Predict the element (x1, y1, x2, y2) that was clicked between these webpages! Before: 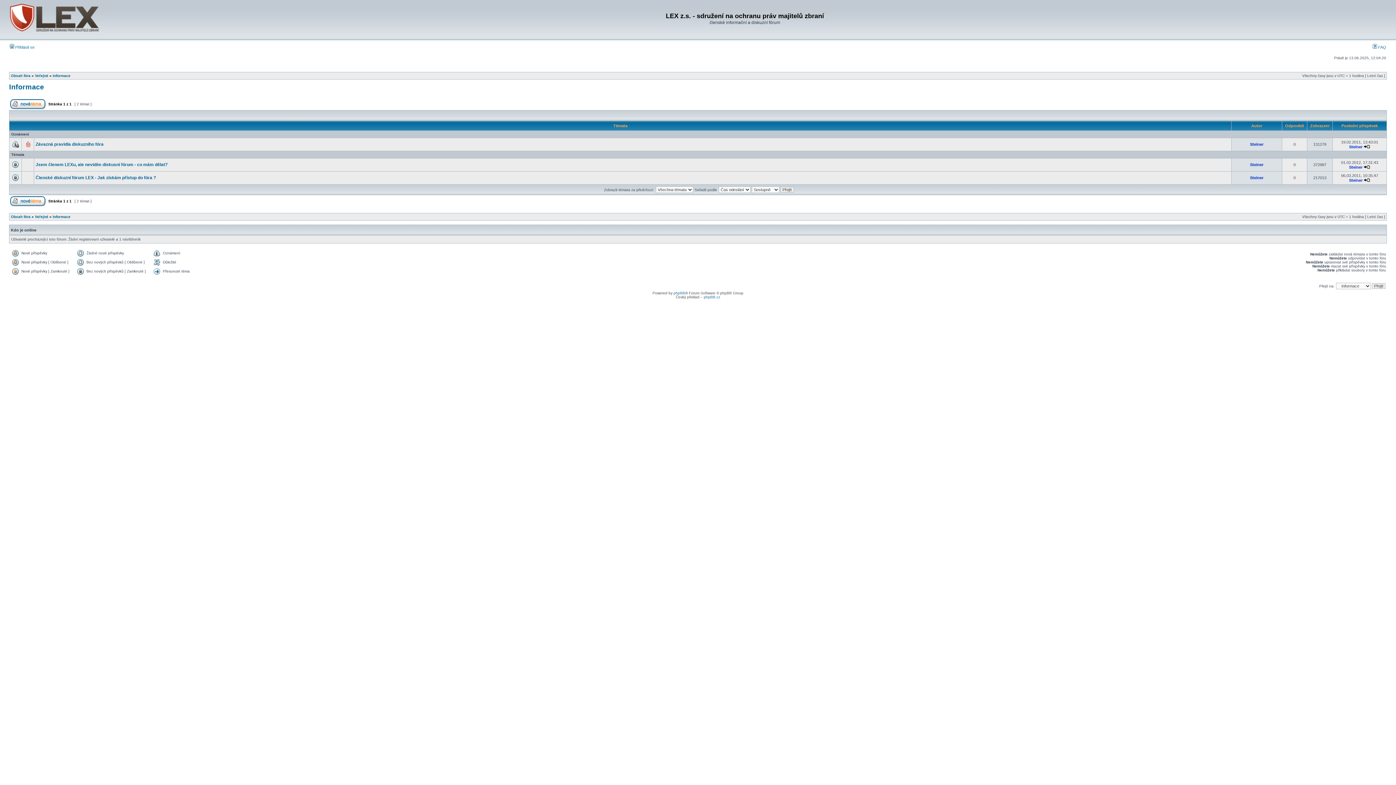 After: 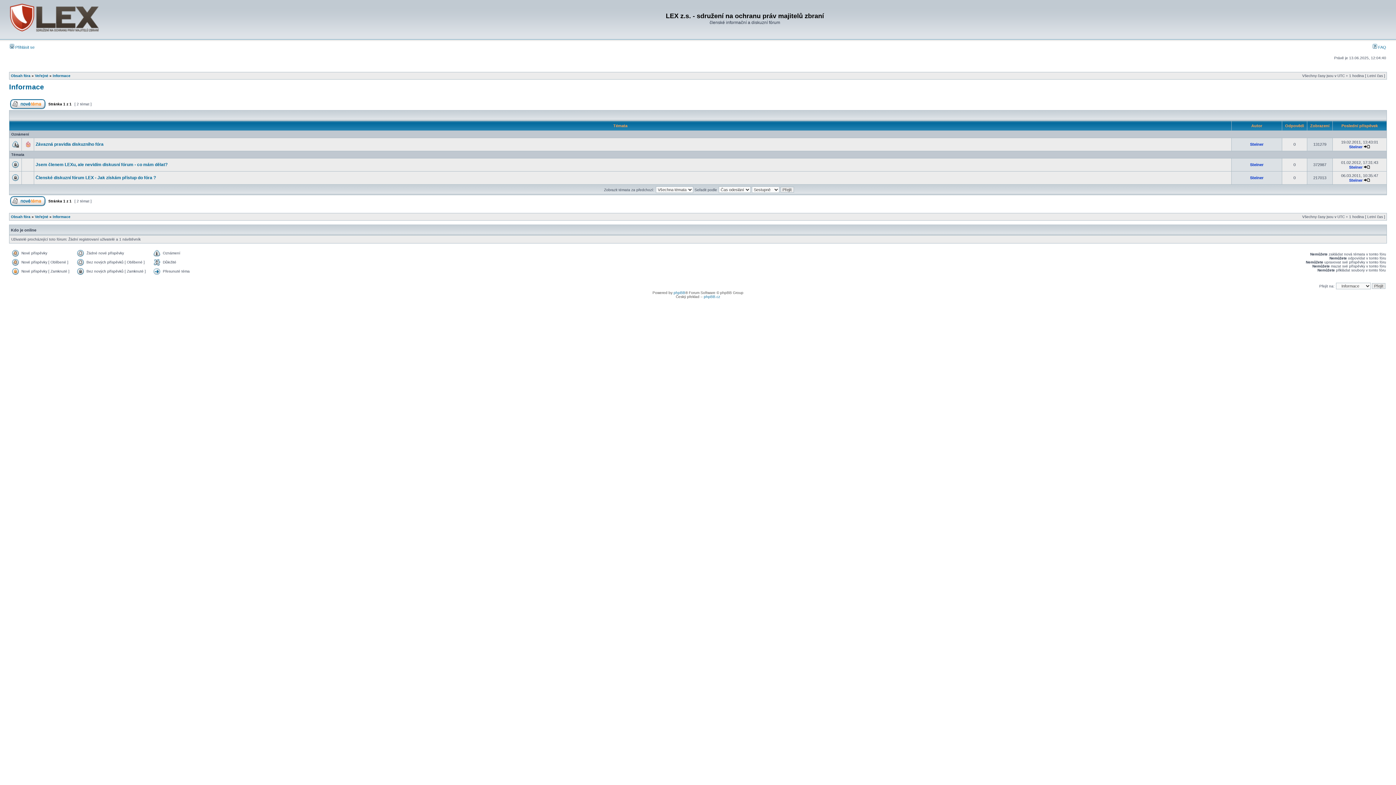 Action: bbox: (52, 214, 70, 218) label: Informace